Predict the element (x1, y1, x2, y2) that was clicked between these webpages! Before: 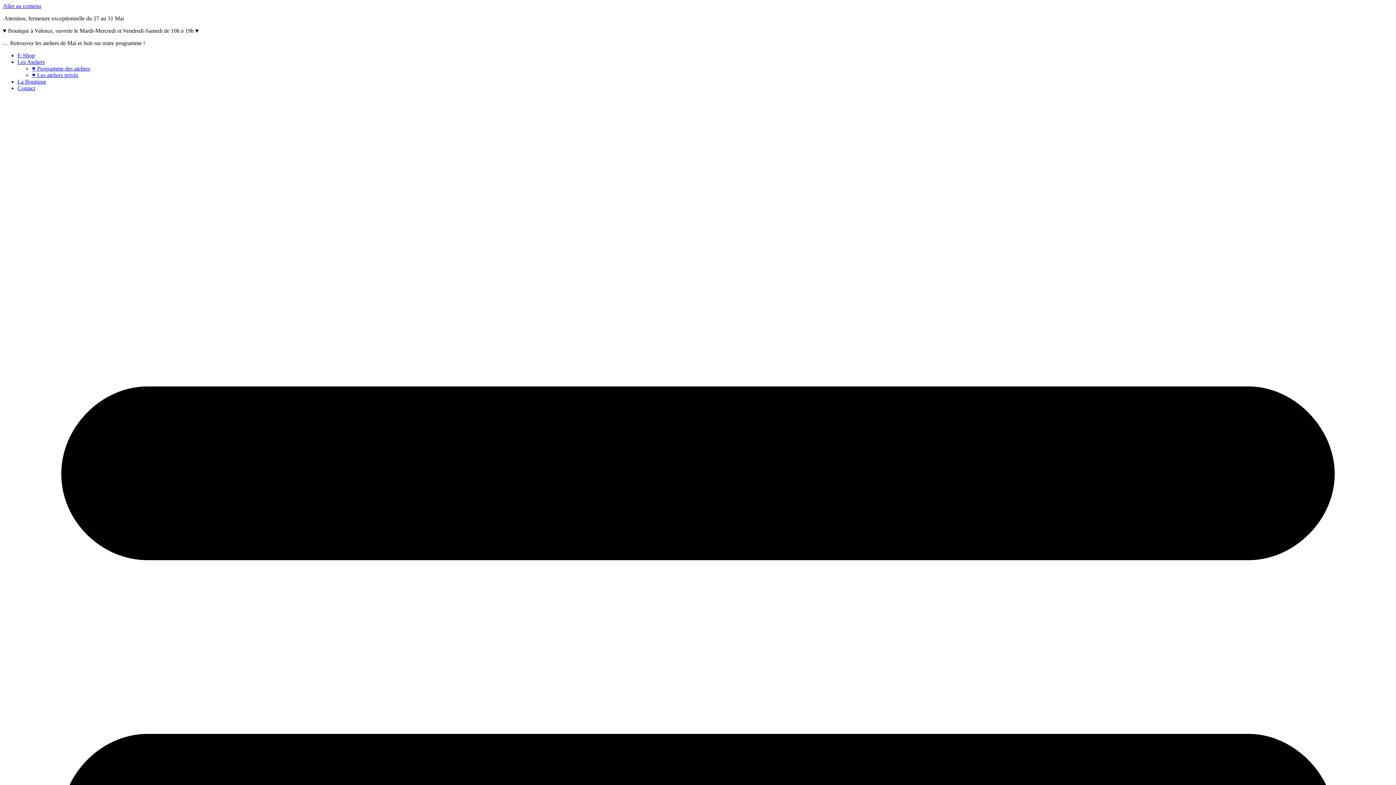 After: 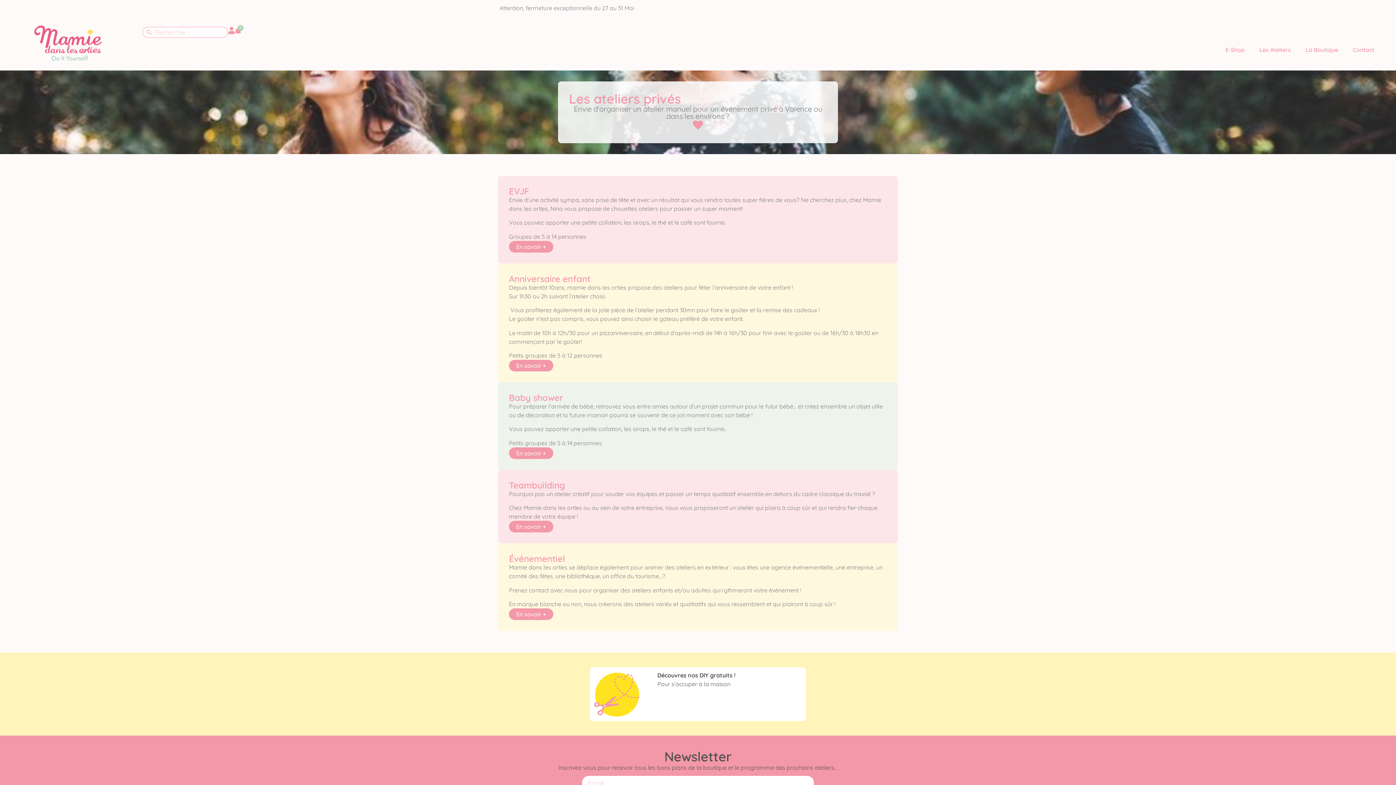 Action: label: ♥ Les ateliers privés bbox: (32, 72, 78, 78)